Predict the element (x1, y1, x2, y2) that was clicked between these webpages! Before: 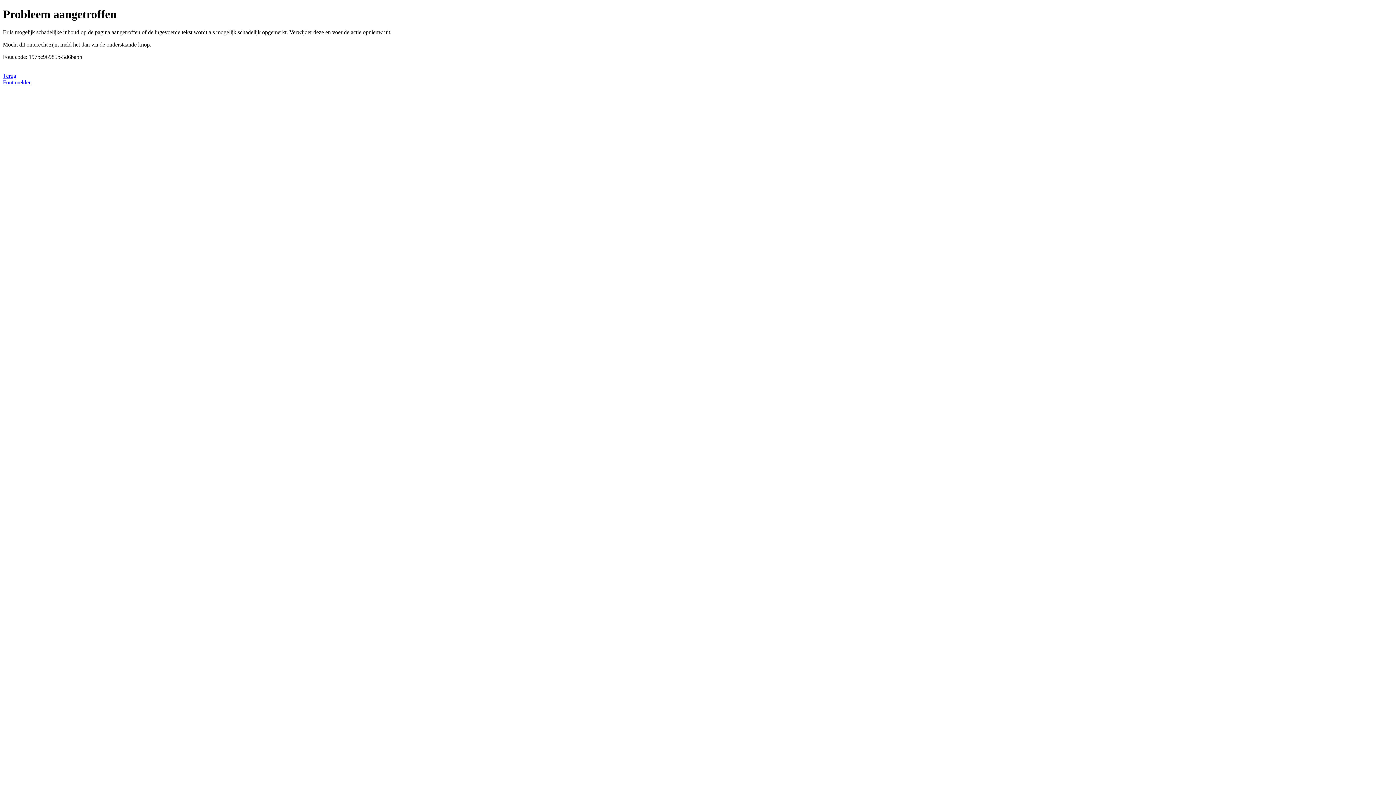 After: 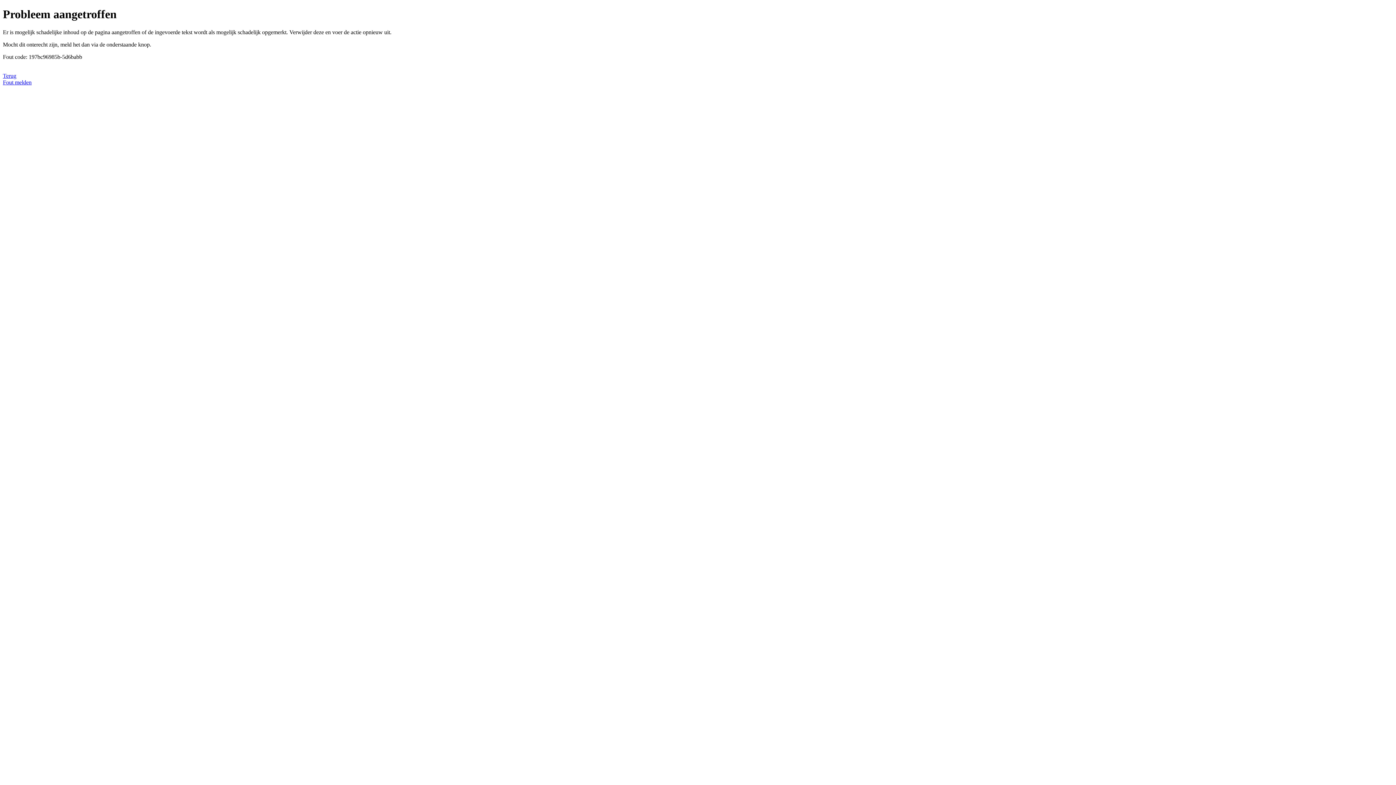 Action: label: Fout melden bbox: (2, 79, 31, 85)